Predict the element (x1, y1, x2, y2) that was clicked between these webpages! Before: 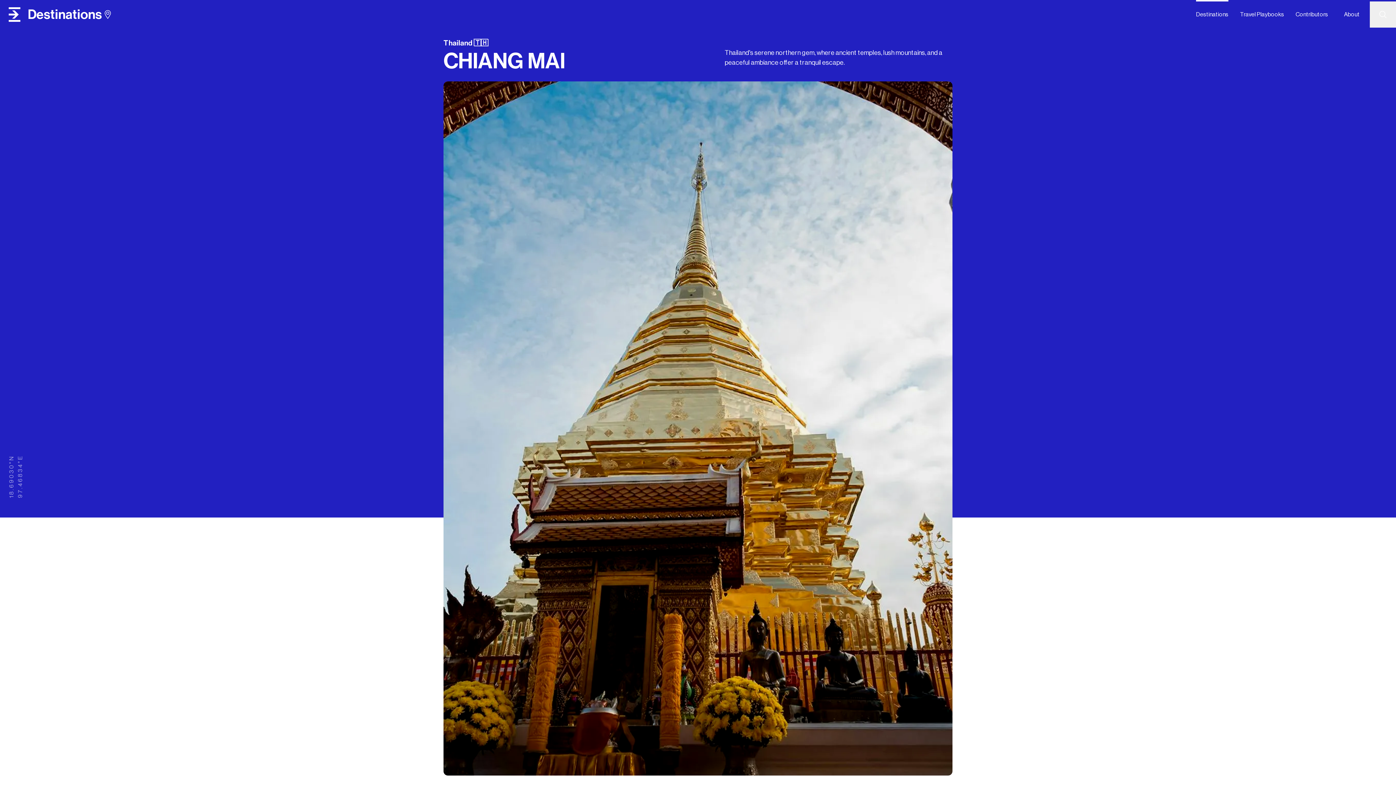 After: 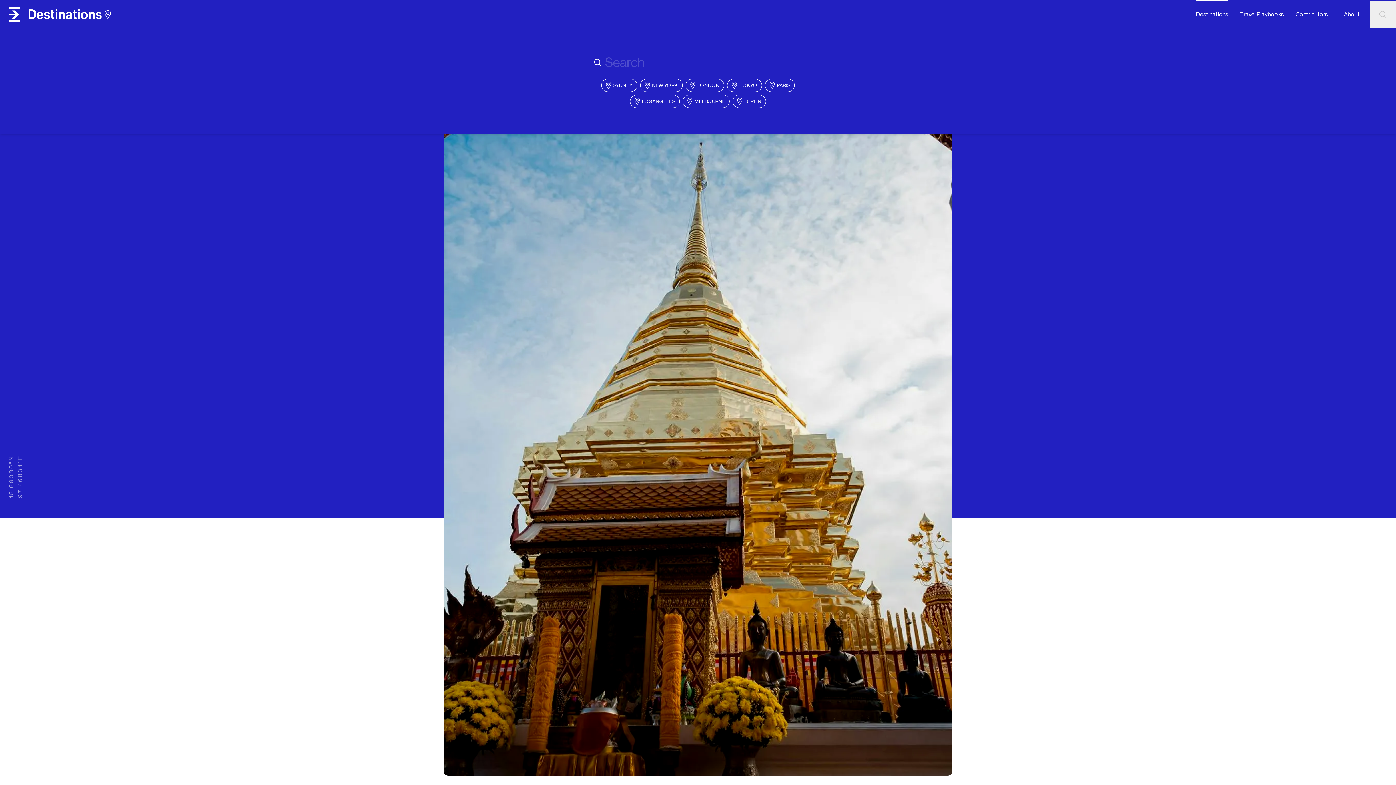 Action: bbox: (1370, 1, 1396, 27)